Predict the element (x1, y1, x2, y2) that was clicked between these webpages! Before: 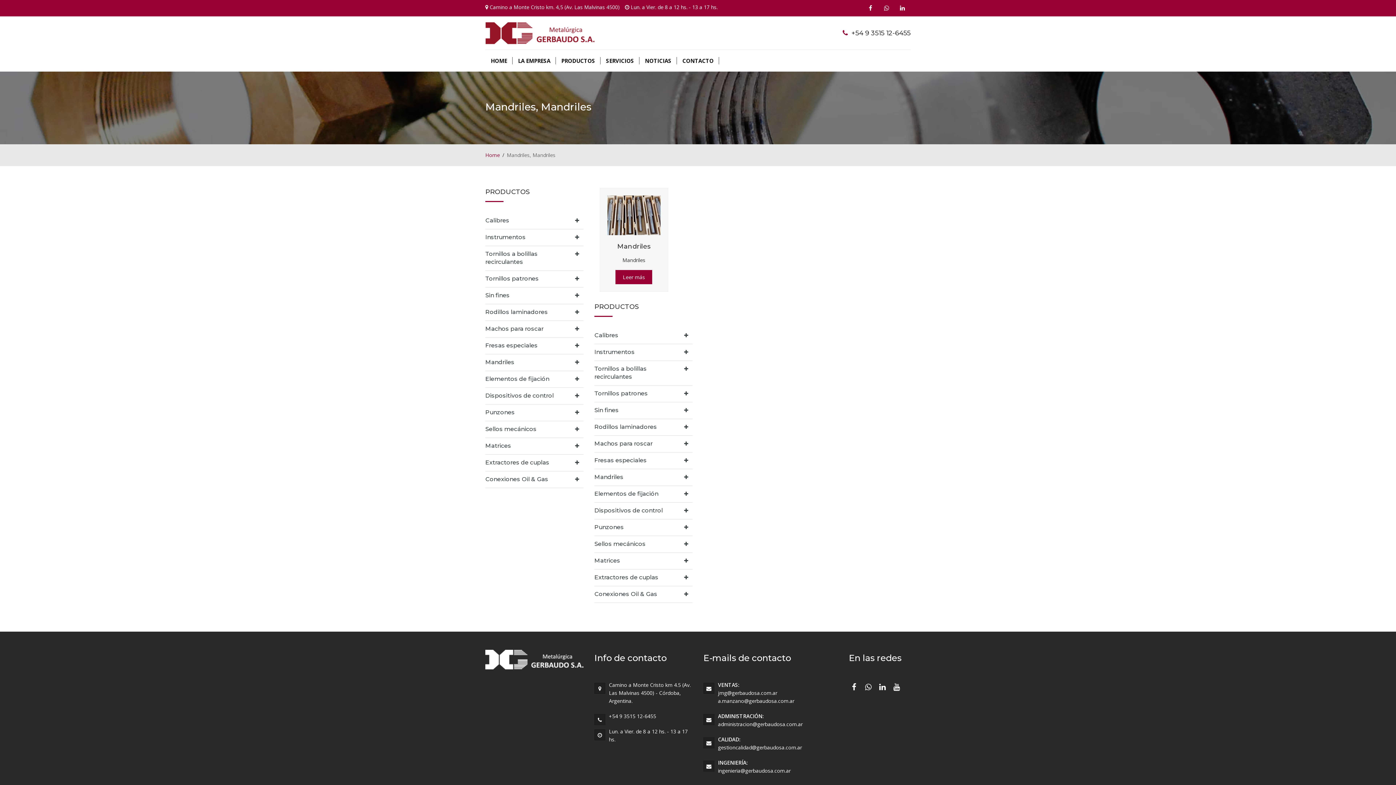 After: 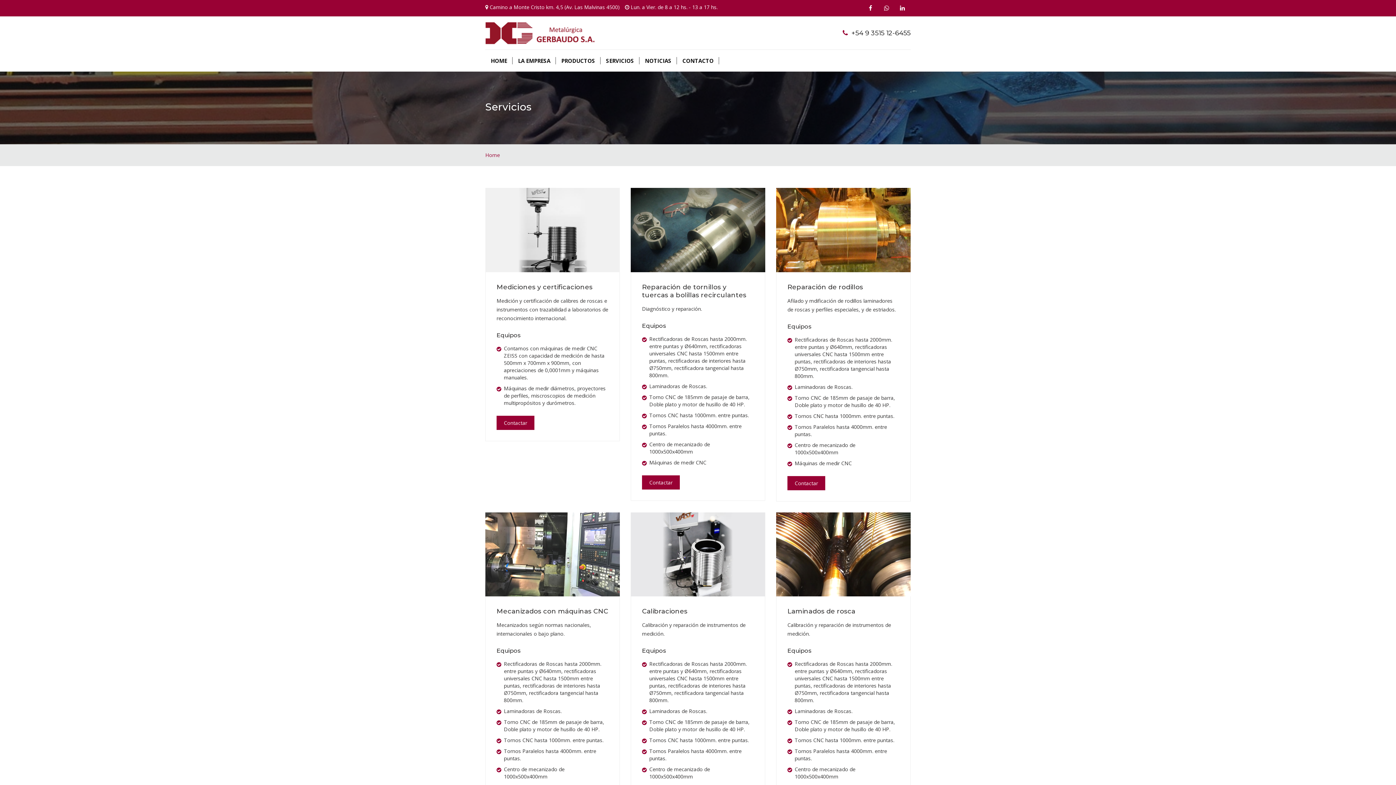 Action: label: SERVICIOS bbox: (600, 49, 639, 71)